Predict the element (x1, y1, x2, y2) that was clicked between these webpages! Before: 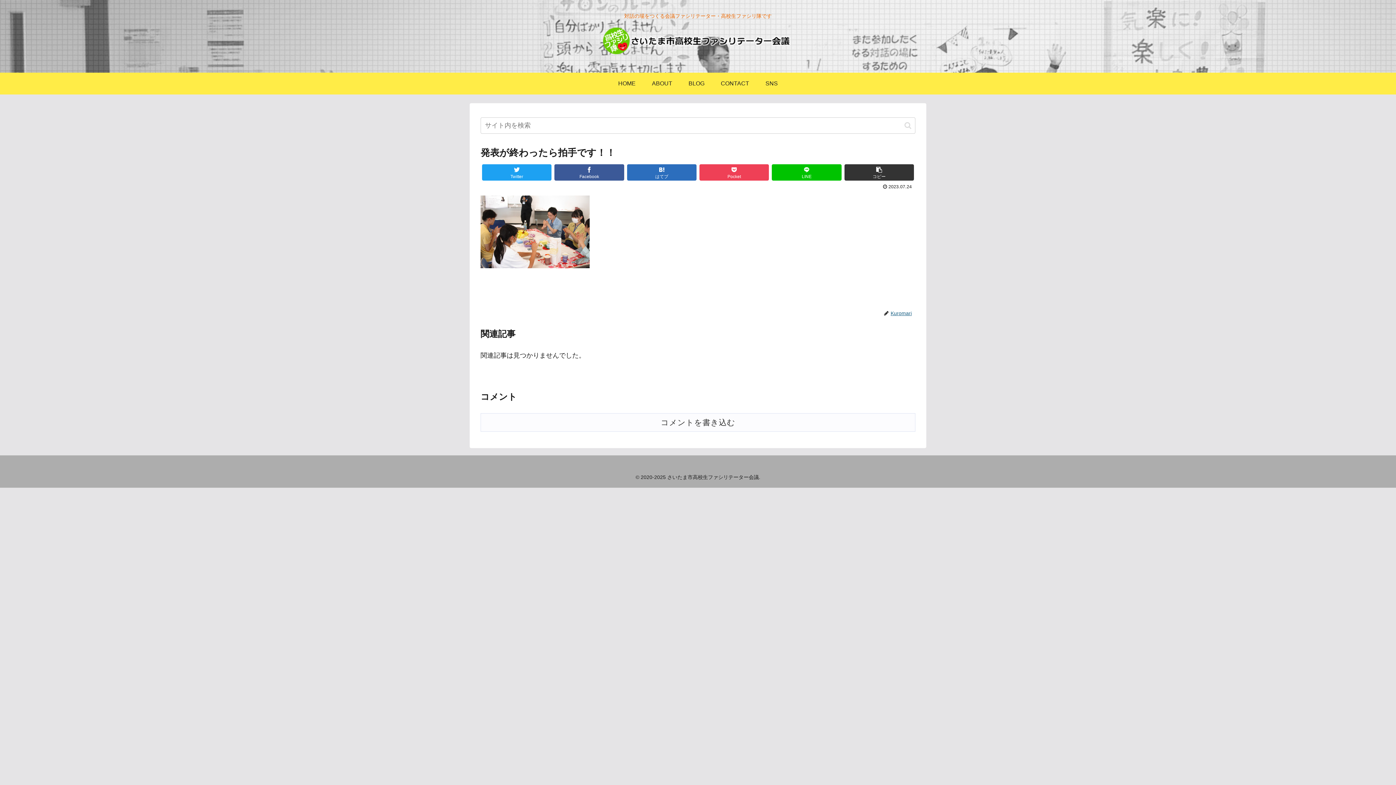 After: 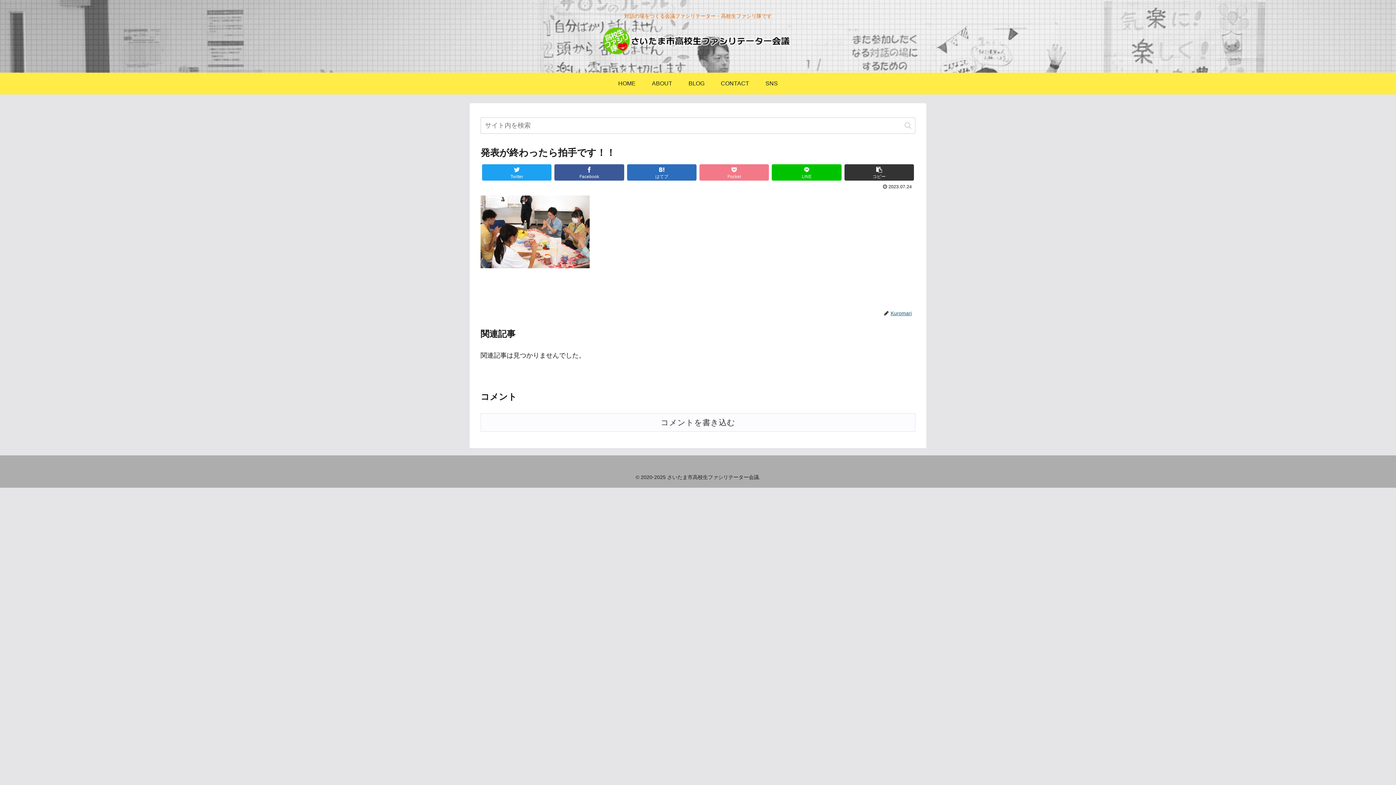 Action: bbox: (699, 164, 769, 180) label: Pocket